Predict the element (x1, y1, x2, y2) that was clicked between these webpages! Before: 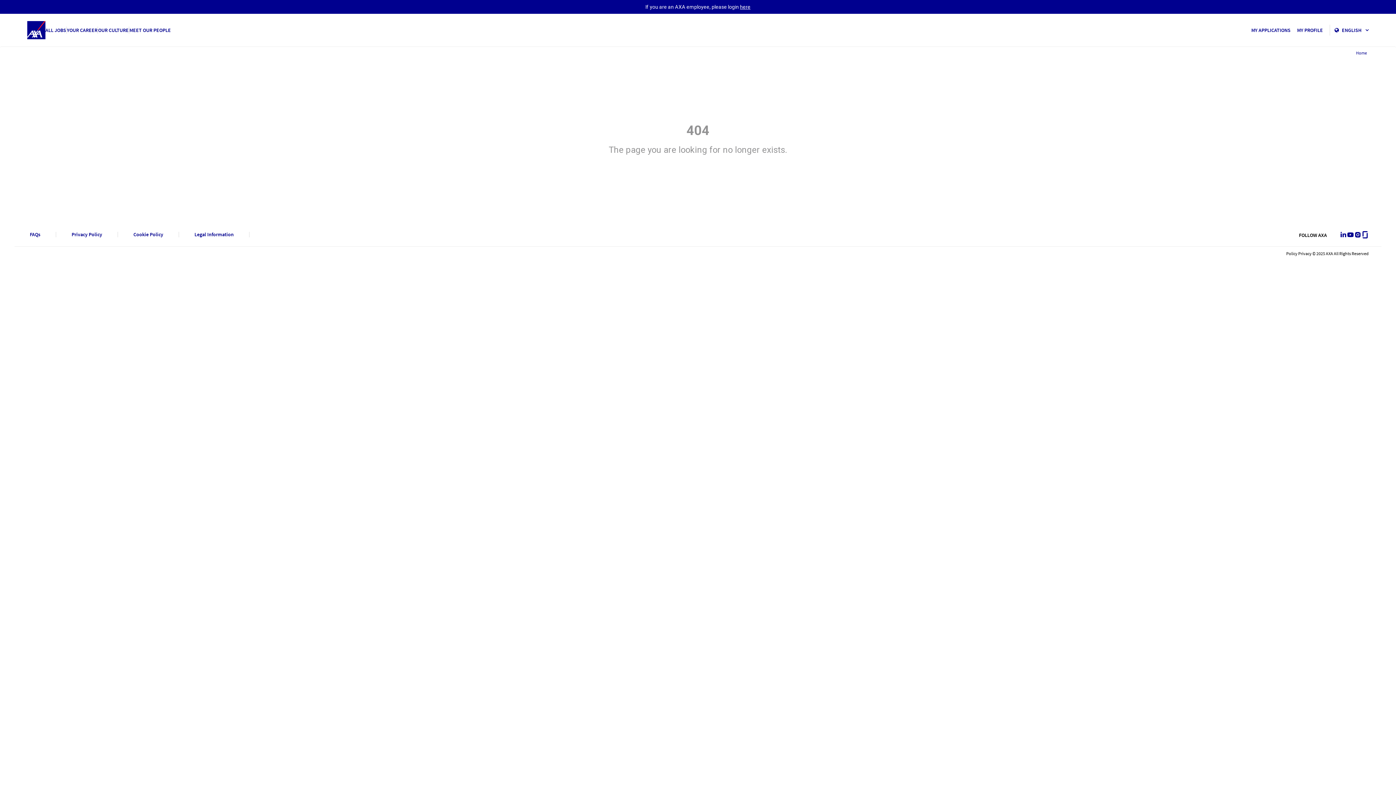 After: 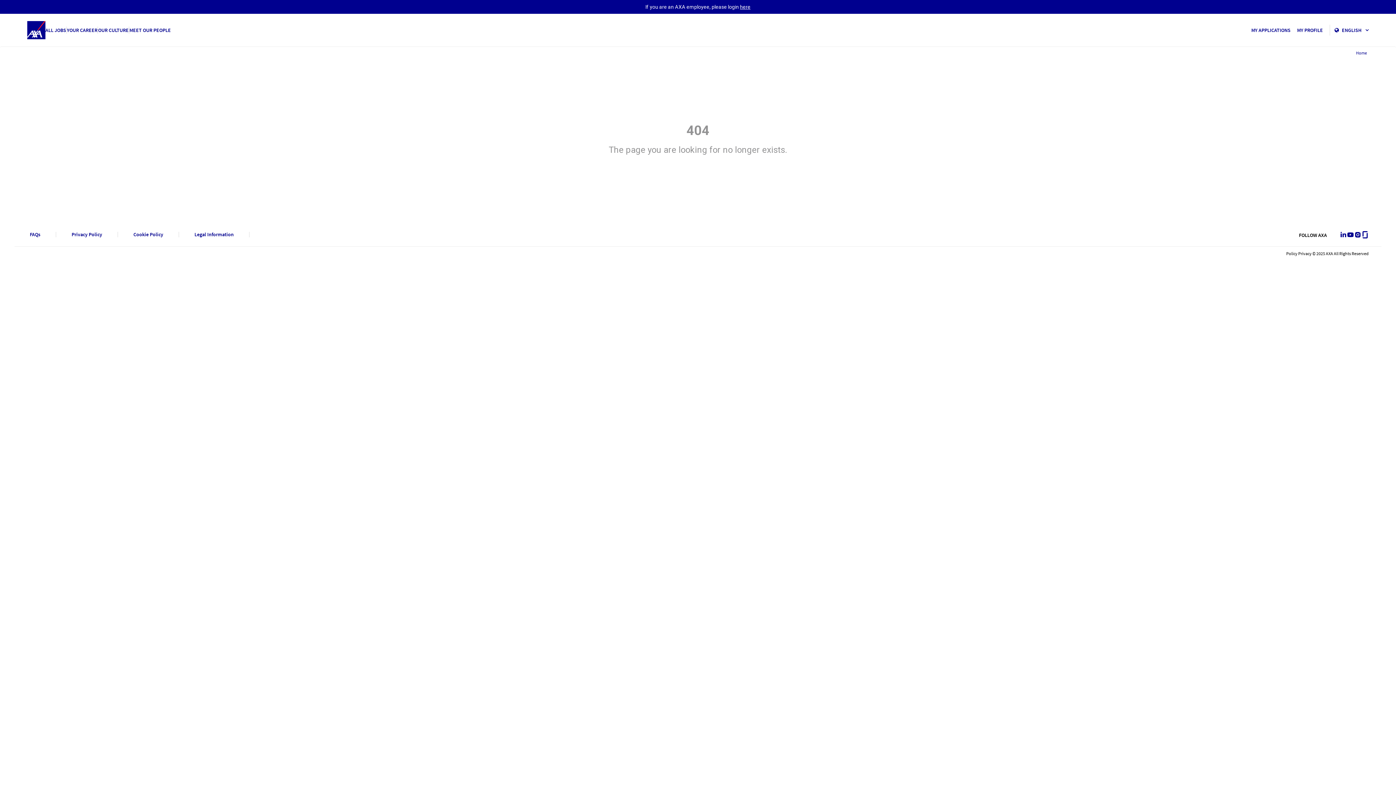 Action: bbox: (1354, 231, 1361, 238) label: Instagram